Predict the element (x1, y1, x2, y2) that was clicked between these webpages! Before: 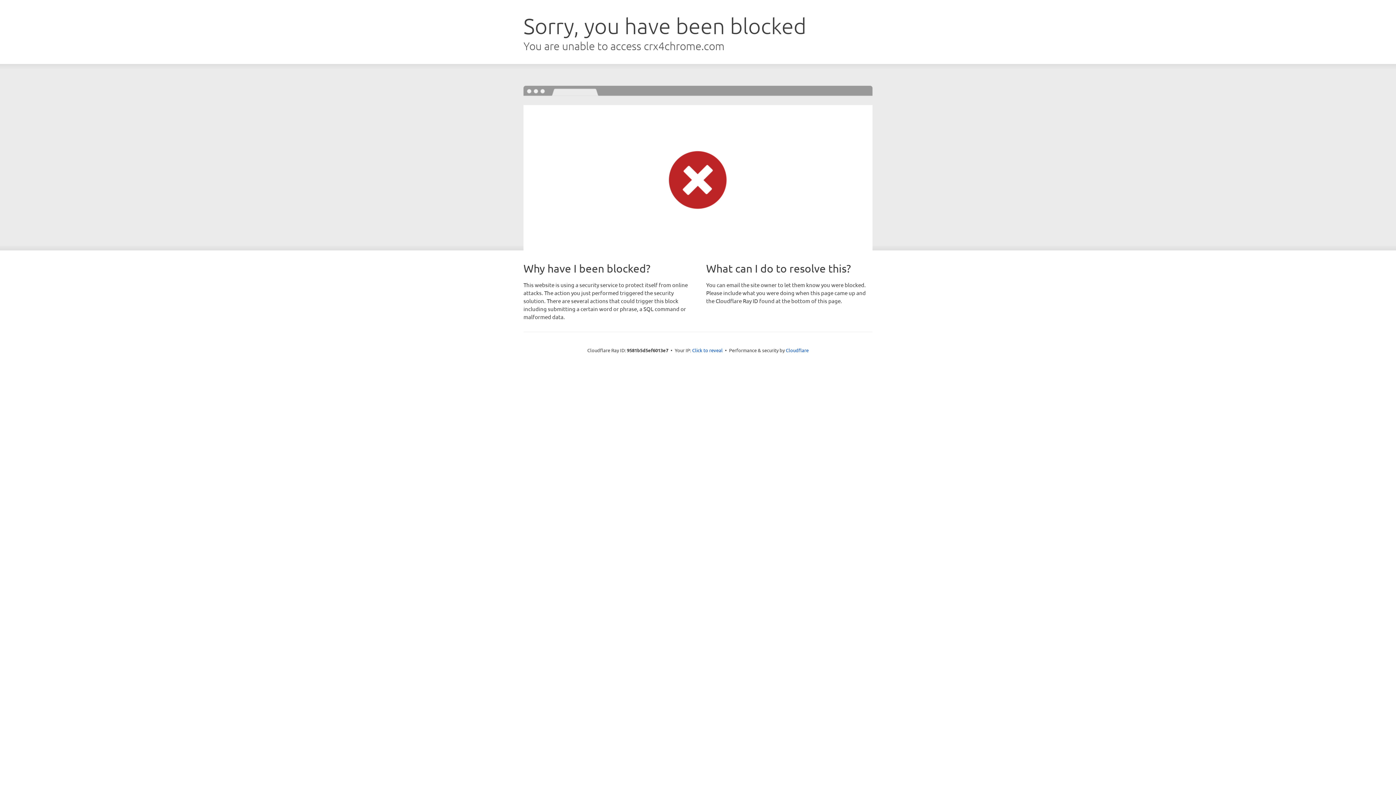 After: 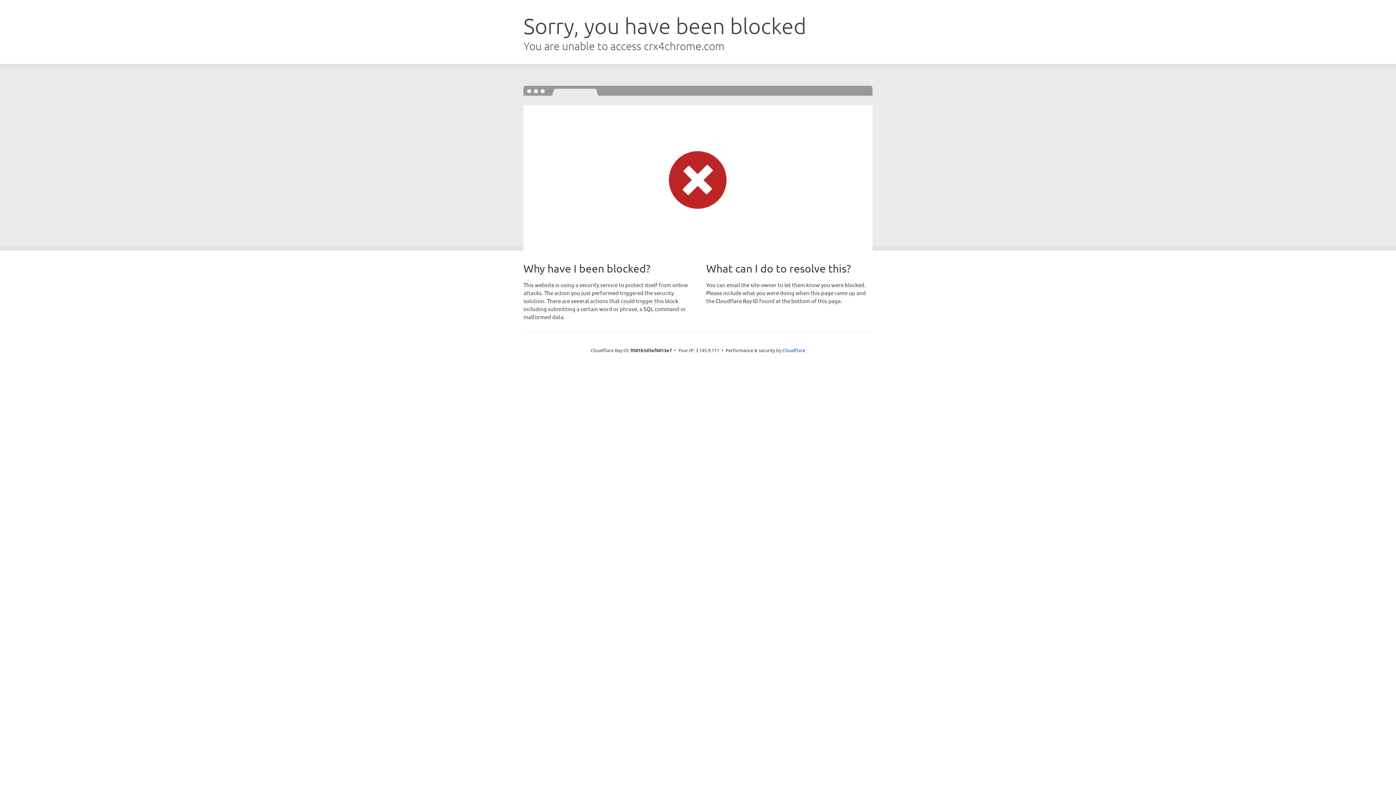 Action: bbox: (692, 346, 722, 353) label: Click to reveal